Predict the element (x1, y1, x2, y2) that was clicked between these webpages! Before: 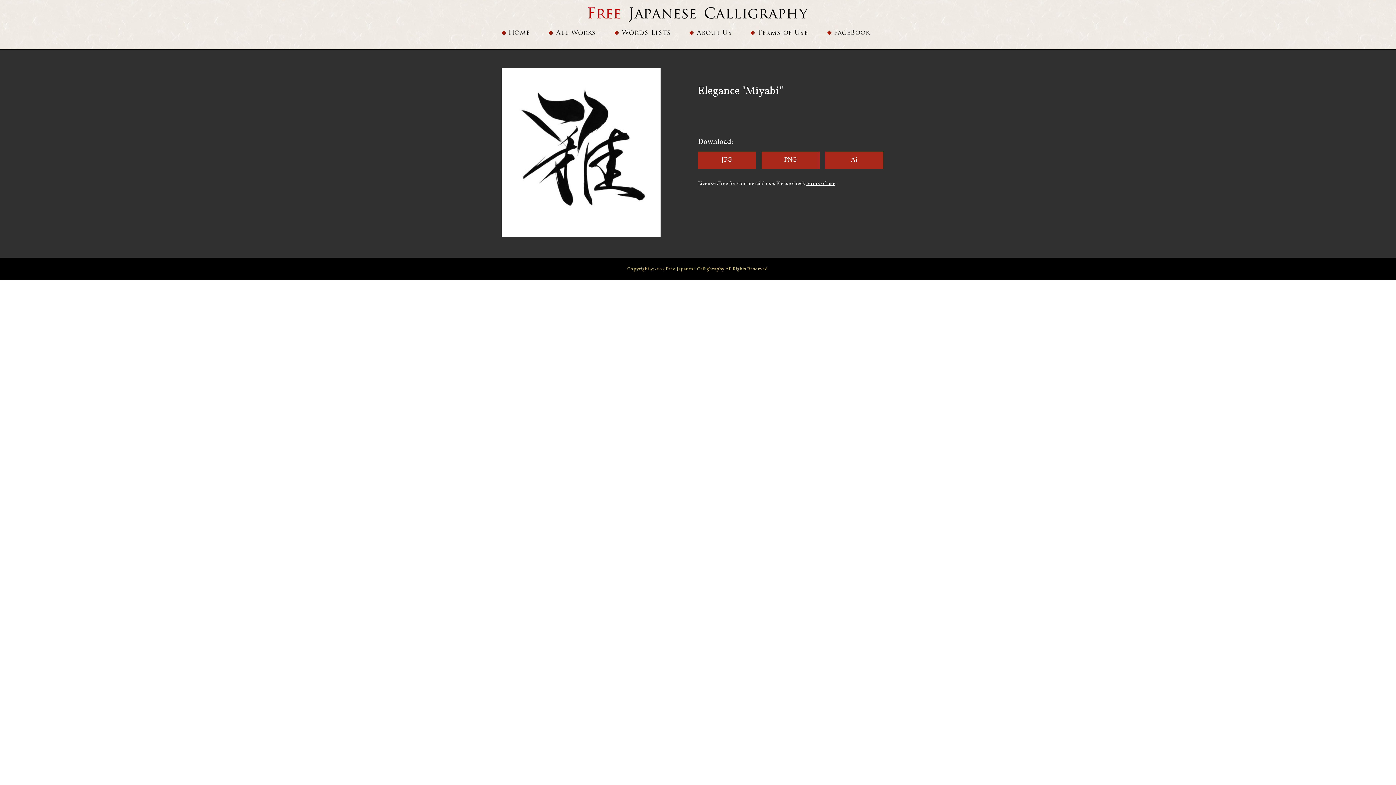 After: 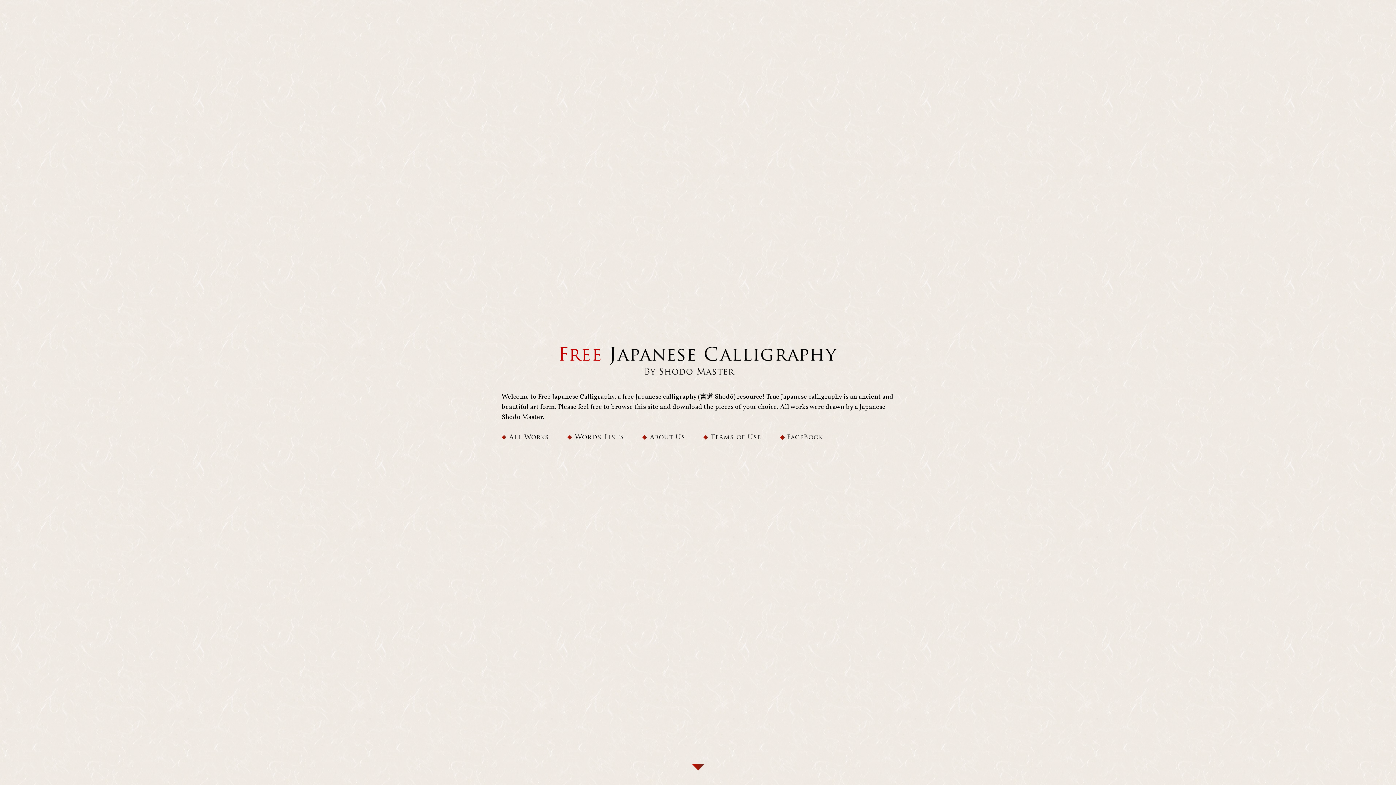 Action: bbox: (588, 16, 808, 24)